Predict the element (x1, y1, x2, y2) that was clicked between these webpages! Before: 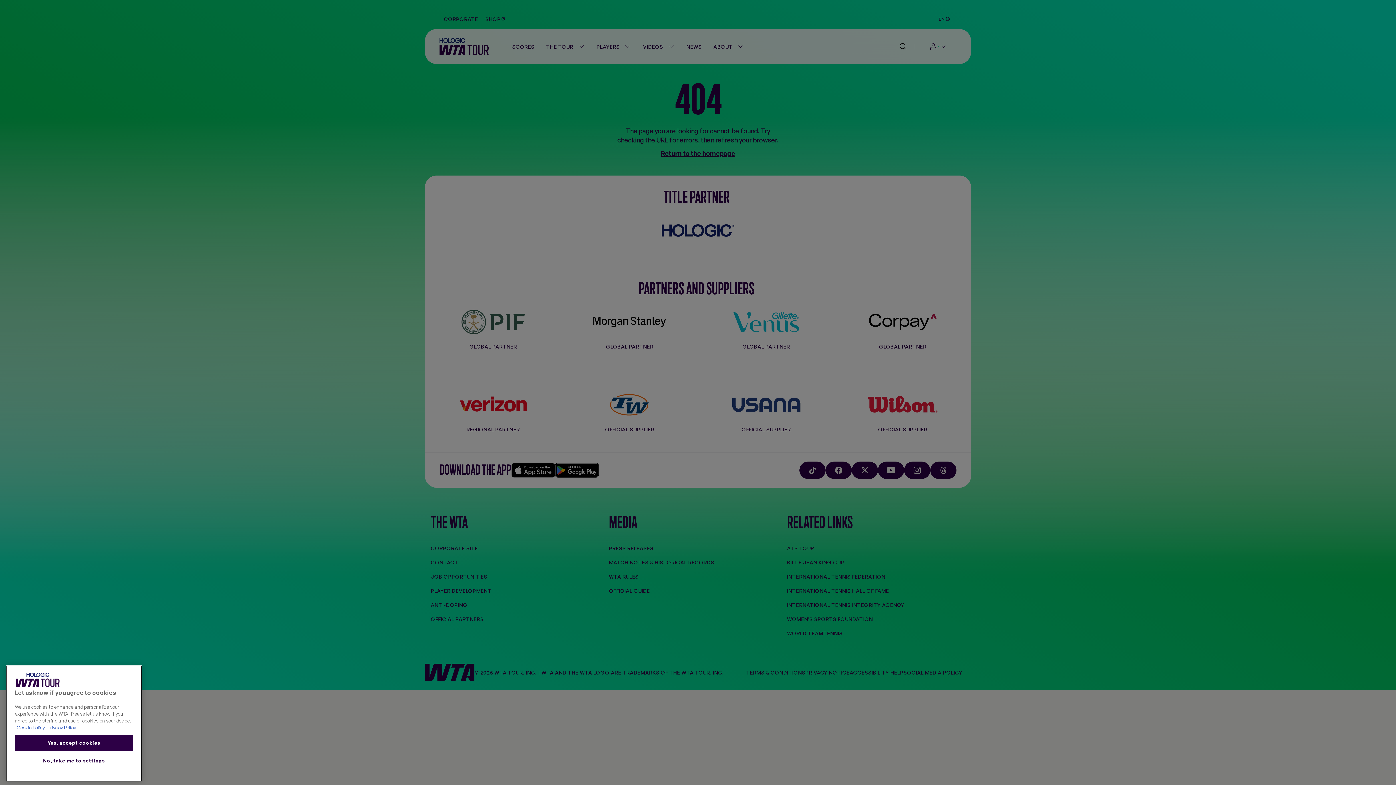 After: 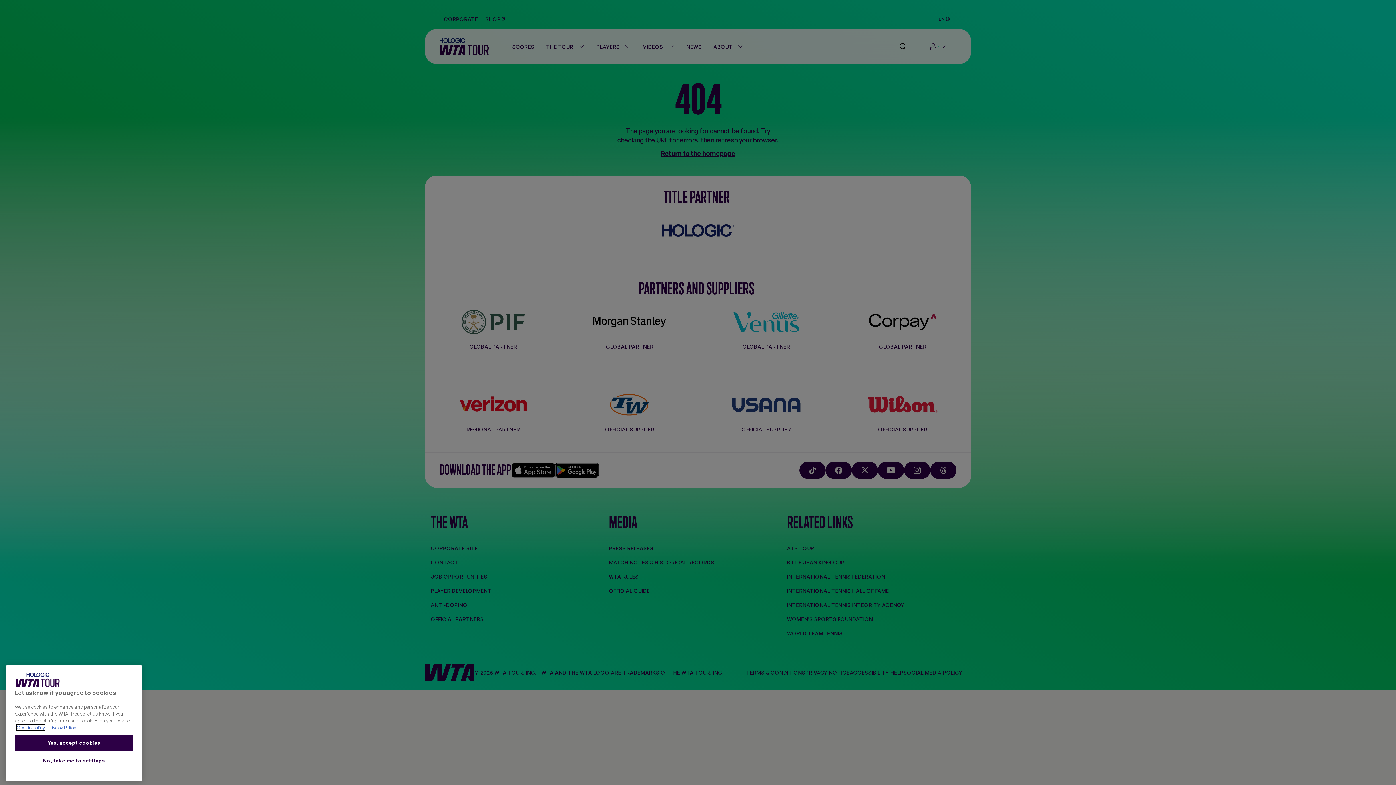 Action: label: More information about your privacy, opens in a new tab bbox: (16, 781, 44, 787)